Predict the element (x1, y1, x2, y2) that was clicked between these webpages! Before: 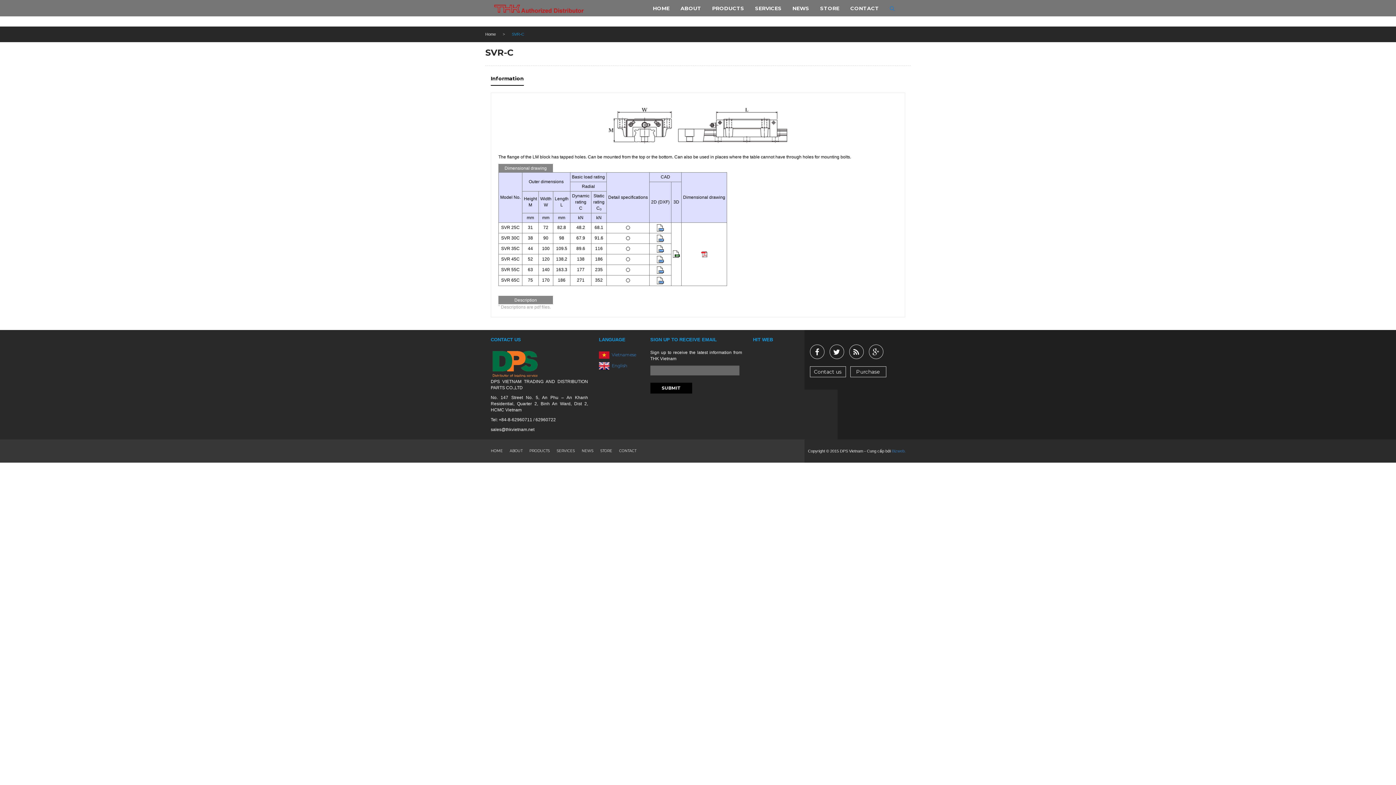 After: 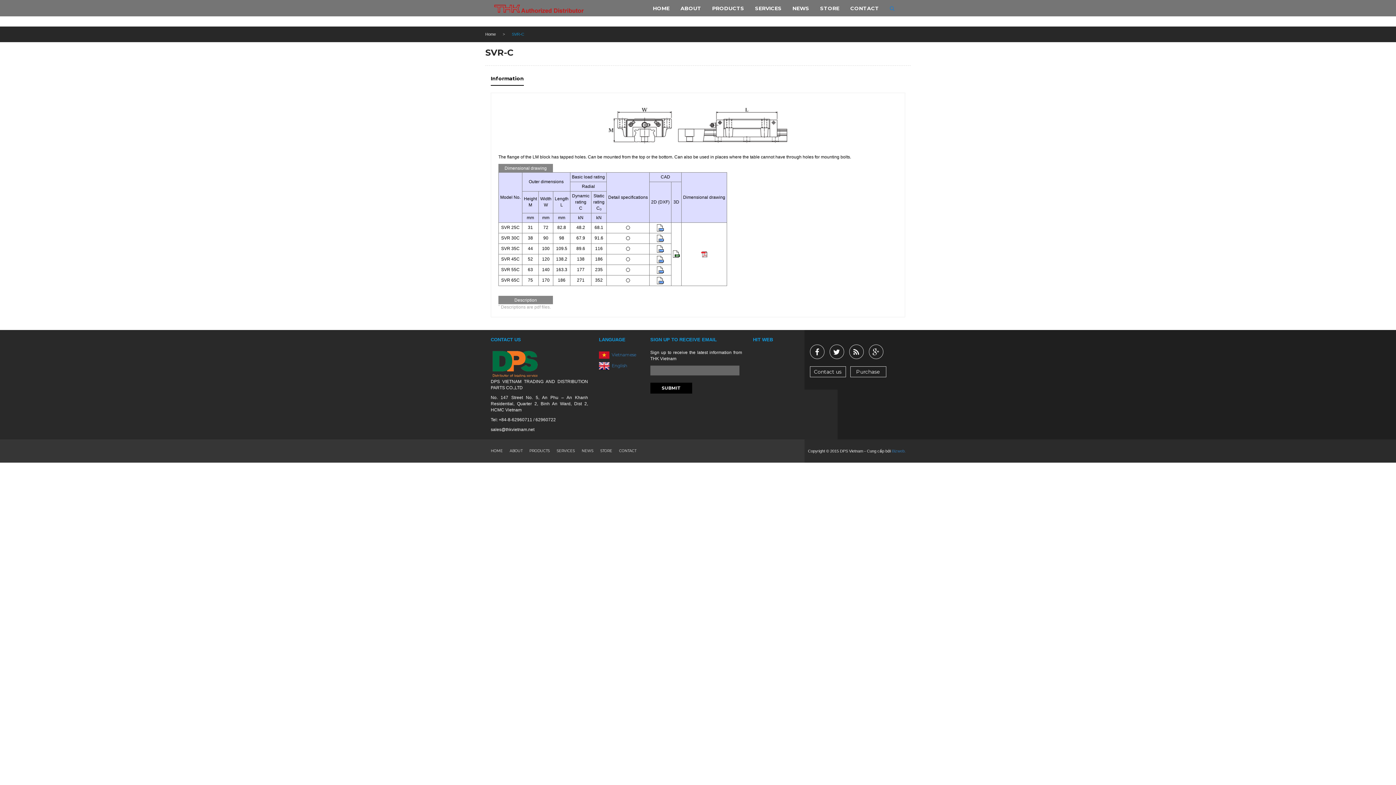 Action: bbox: (625, 246, 630, 251)